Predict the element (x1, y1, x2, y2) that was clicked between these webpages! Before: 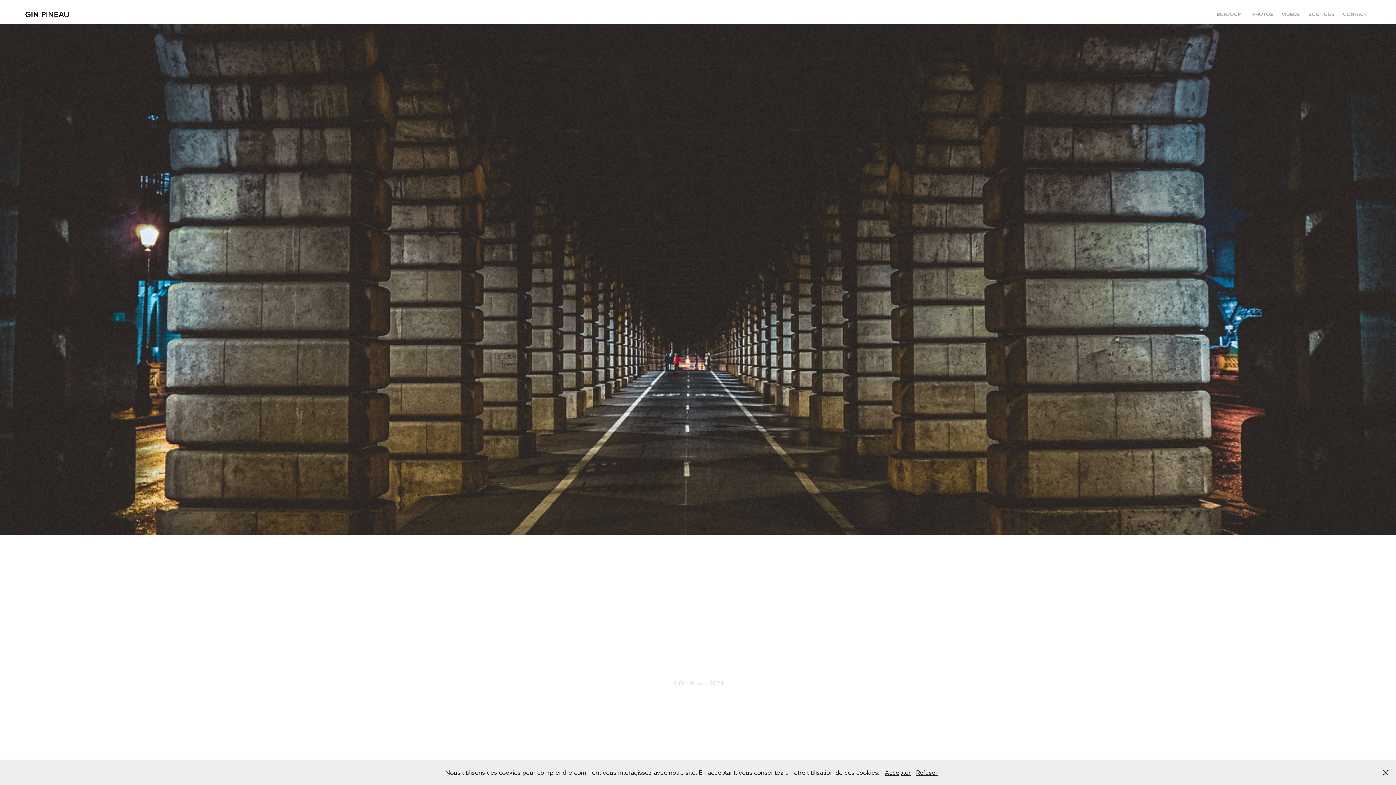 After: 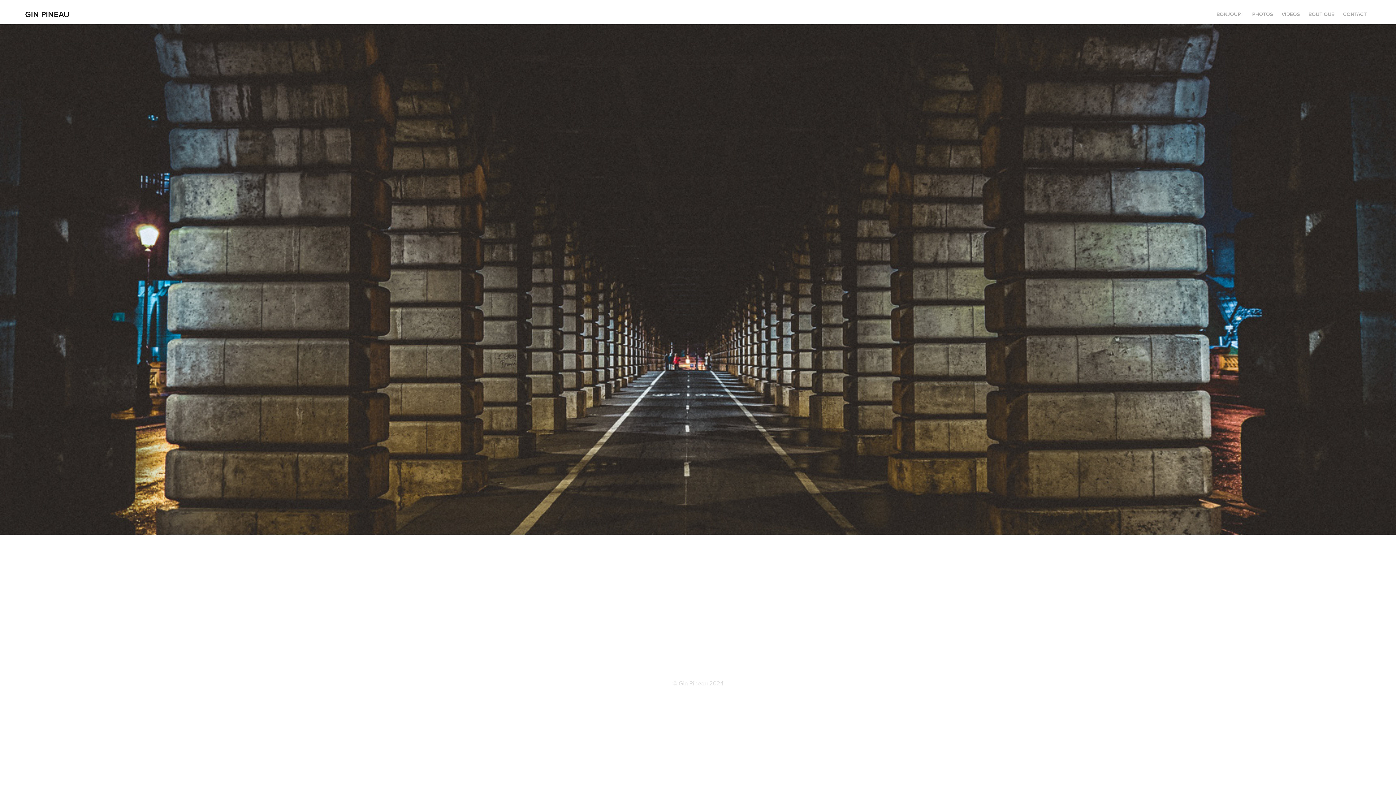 Action: label: Refuser bbox: (916, 768, 937, 777)